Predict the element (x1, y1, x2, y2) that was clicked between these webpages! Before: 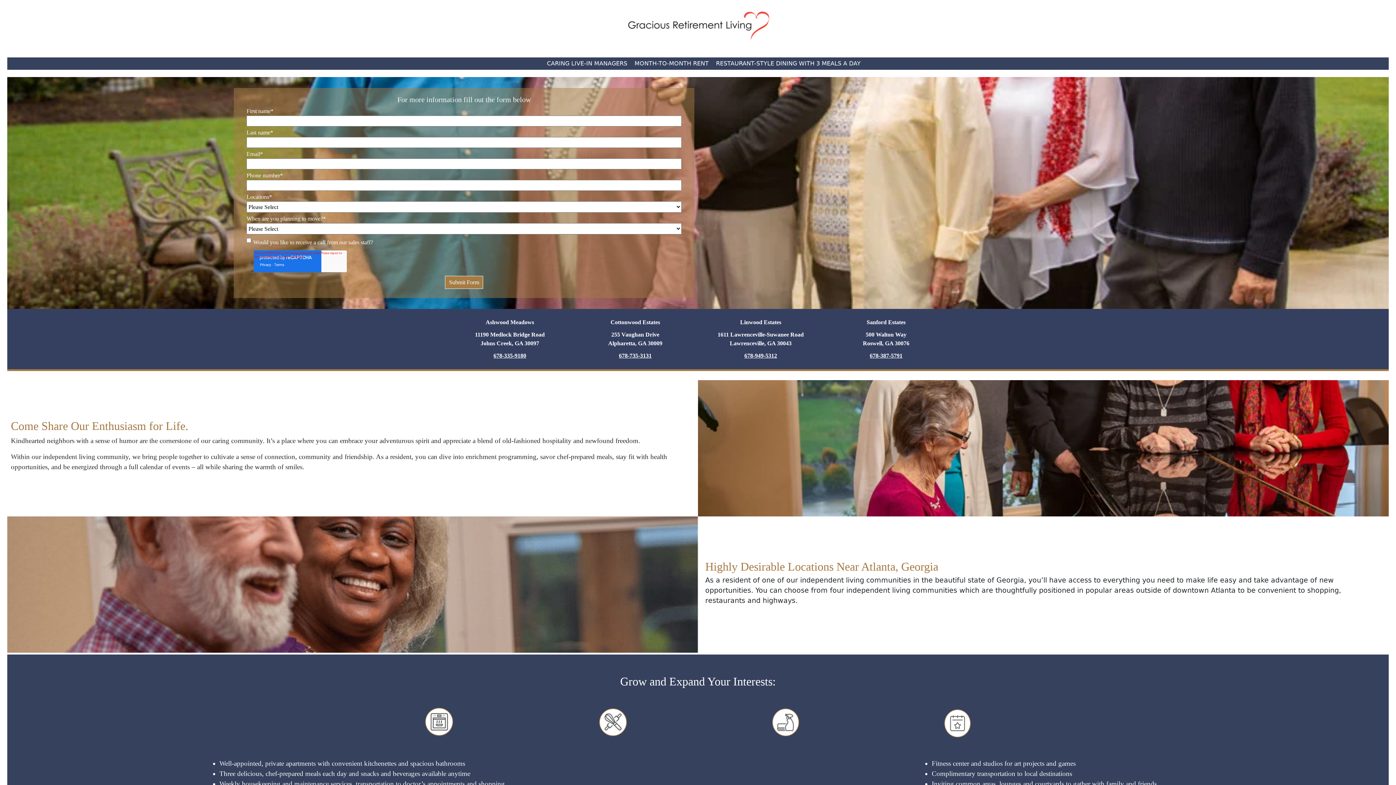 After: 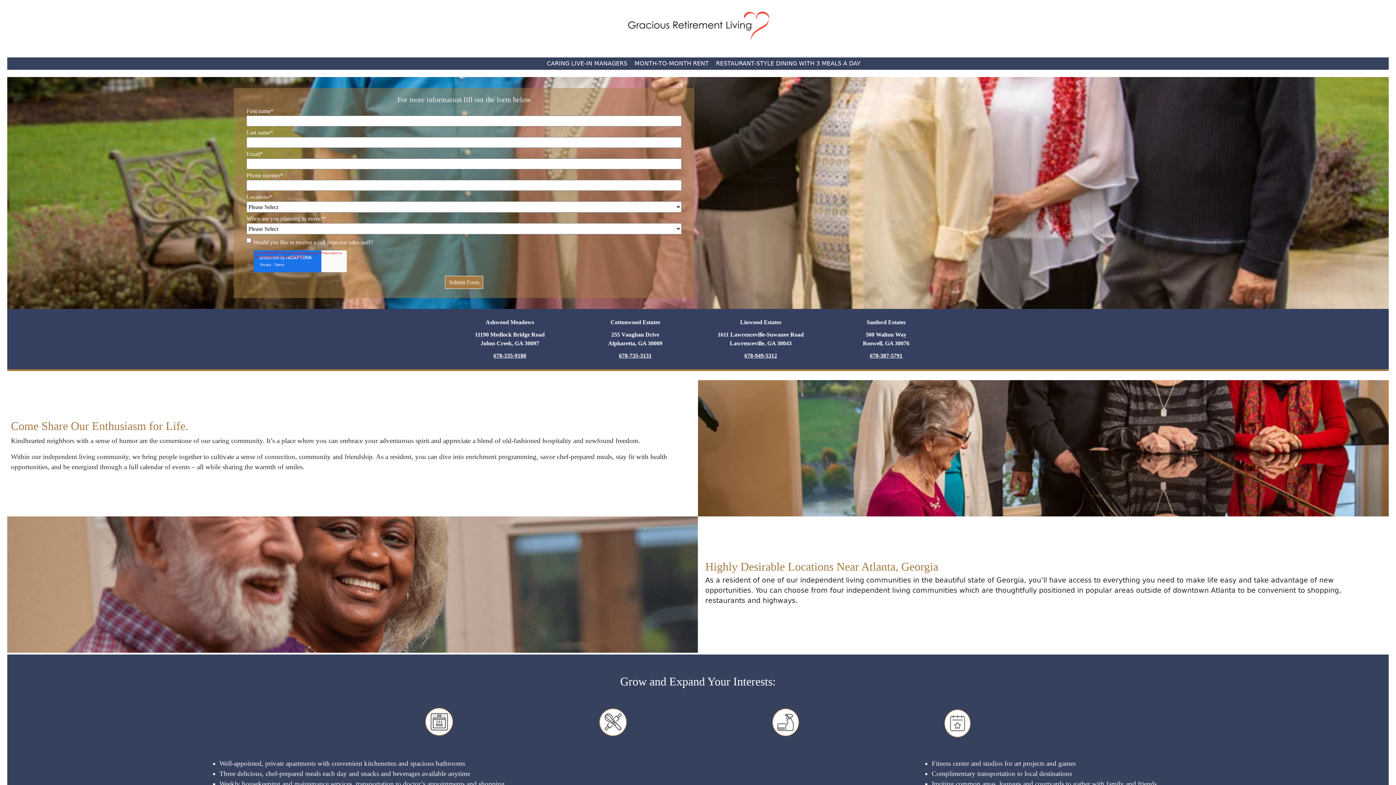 Action: bbox: (744, 352, 777, 358) label: 678-949-5312